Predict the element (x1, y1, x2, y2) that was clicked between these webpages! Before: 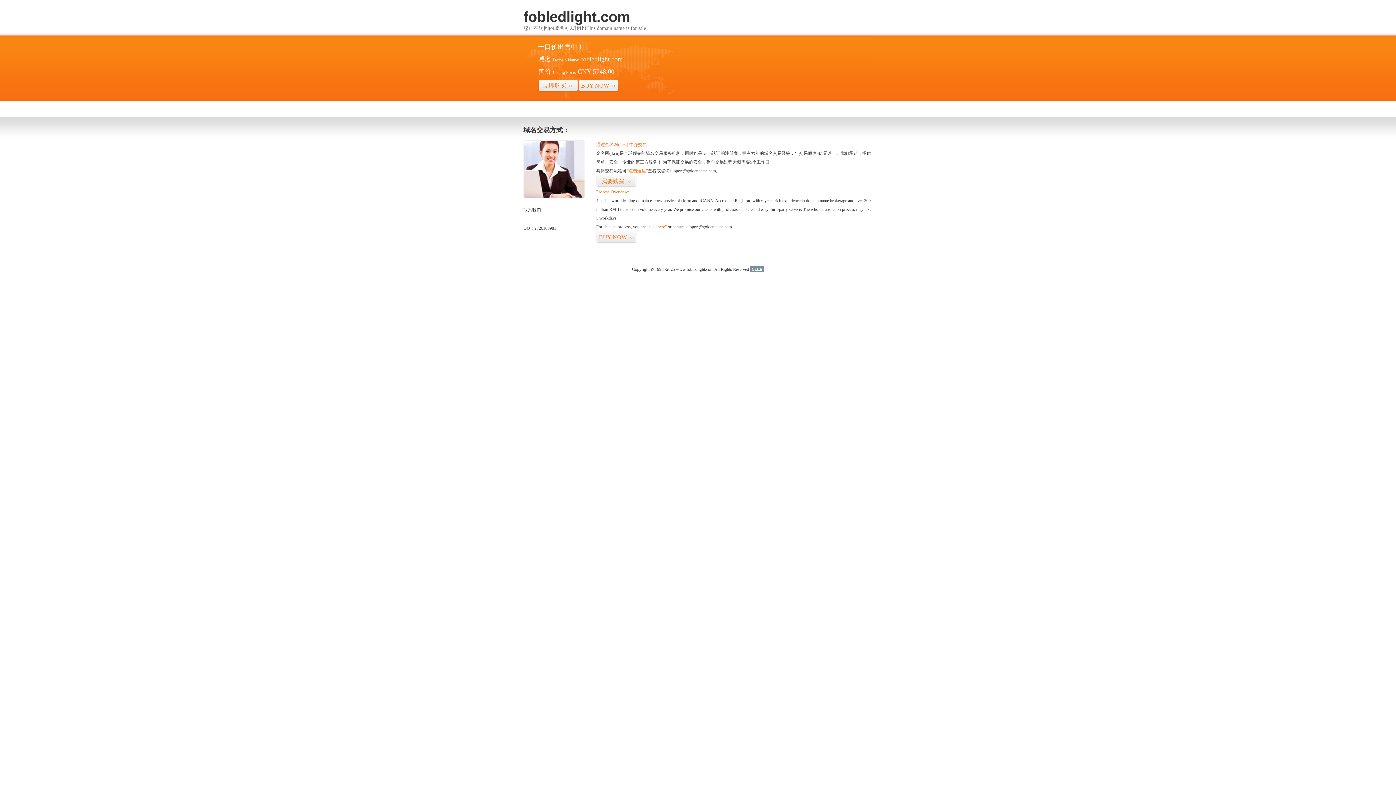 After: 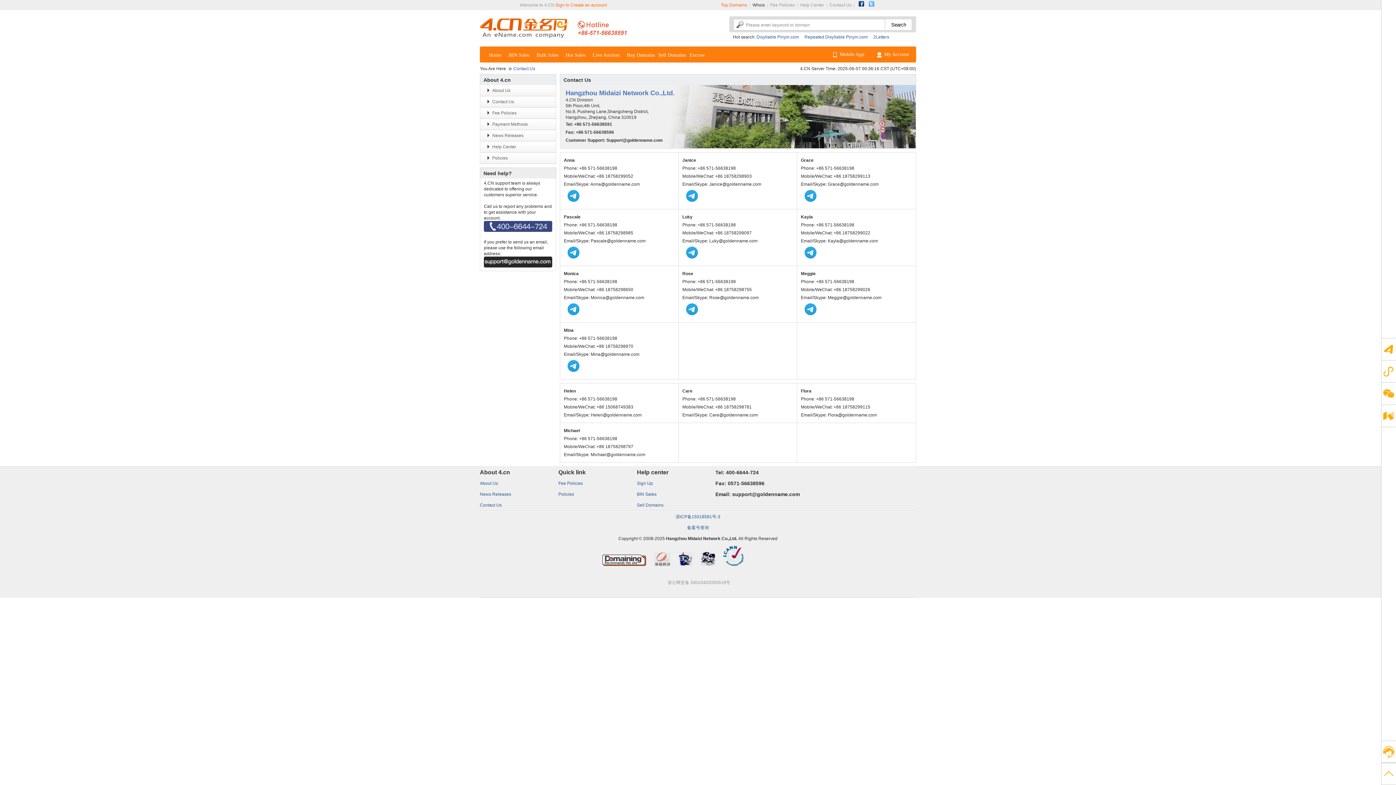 Action: bbox: (523, 194, 585, 199)